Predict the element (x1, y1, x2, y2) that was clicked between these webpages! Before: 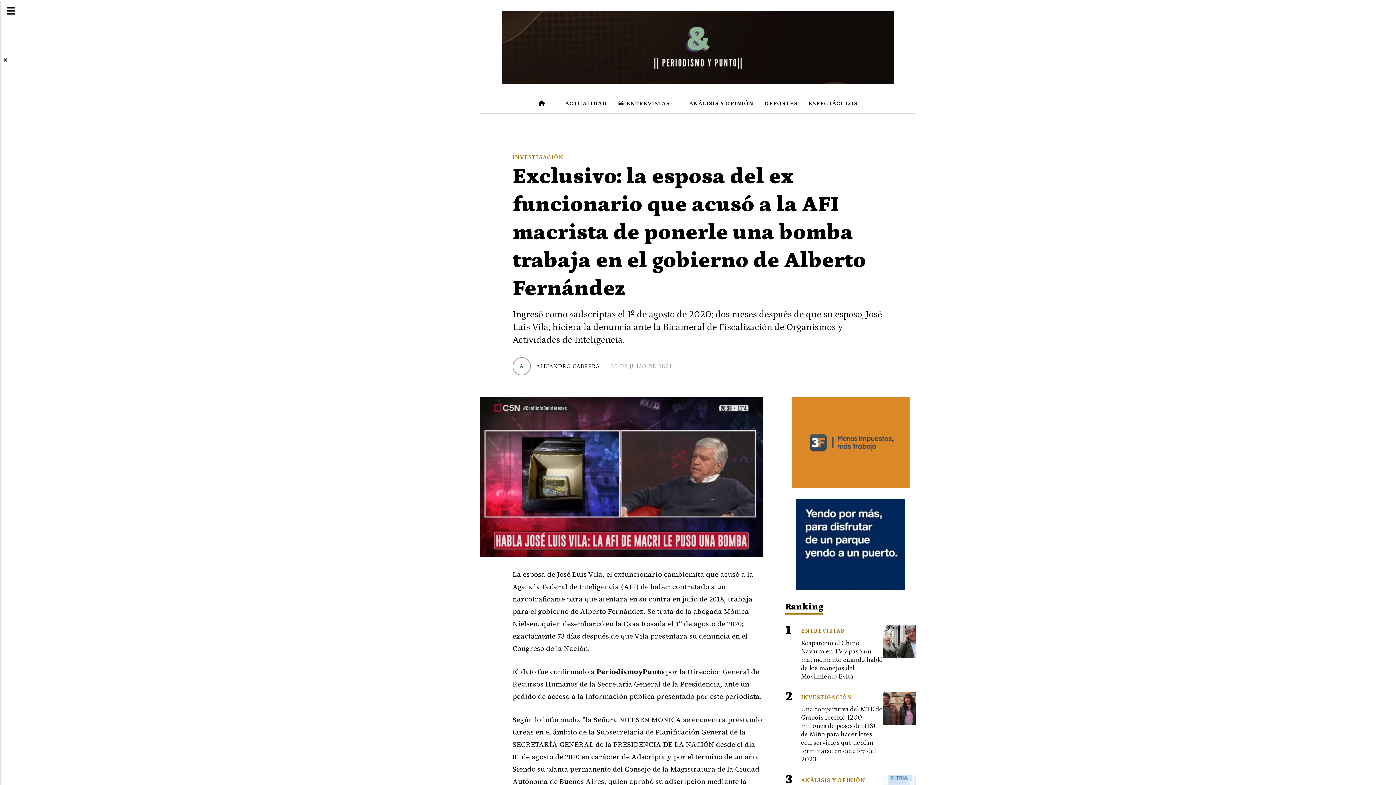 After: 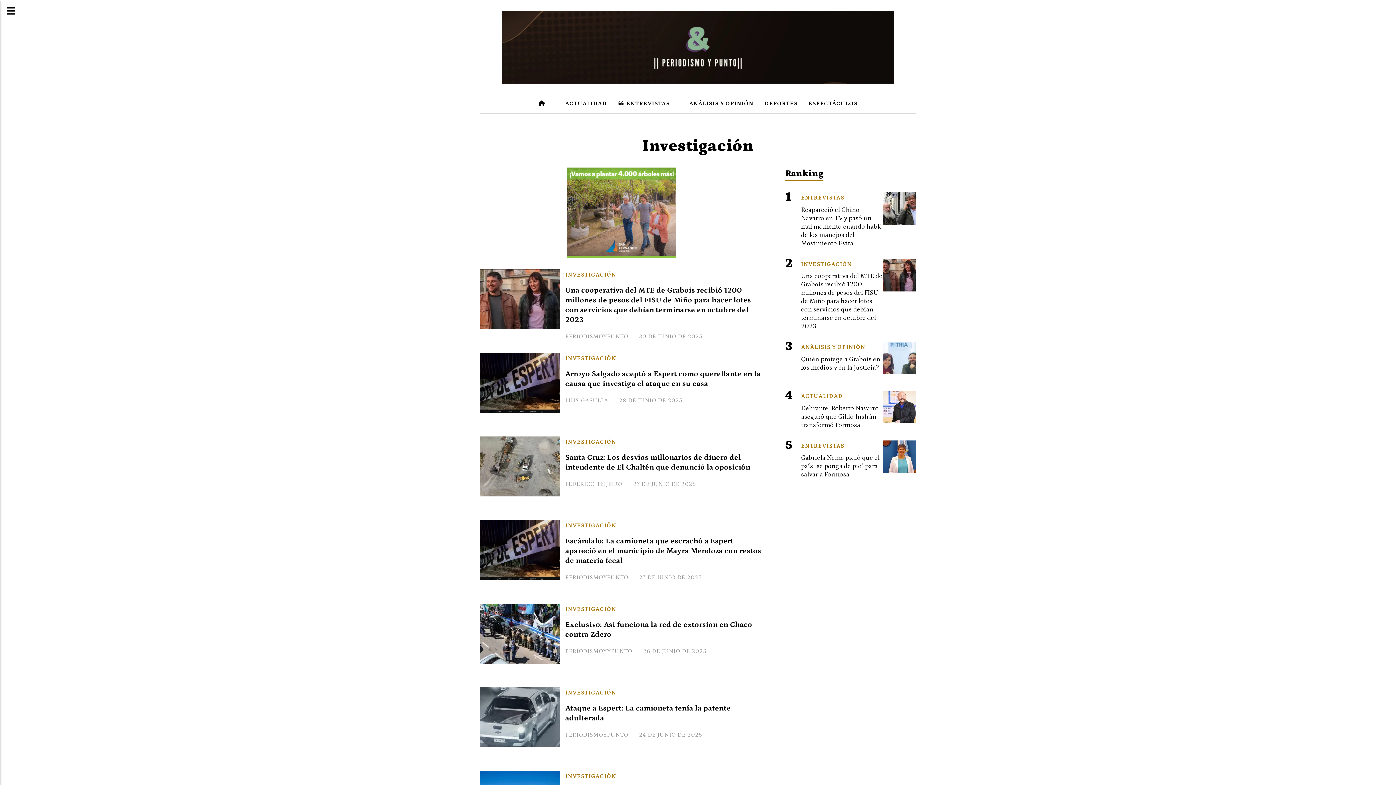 Action: label: INVESTIGACIÓN bbox: (801, 692, 883, 703)